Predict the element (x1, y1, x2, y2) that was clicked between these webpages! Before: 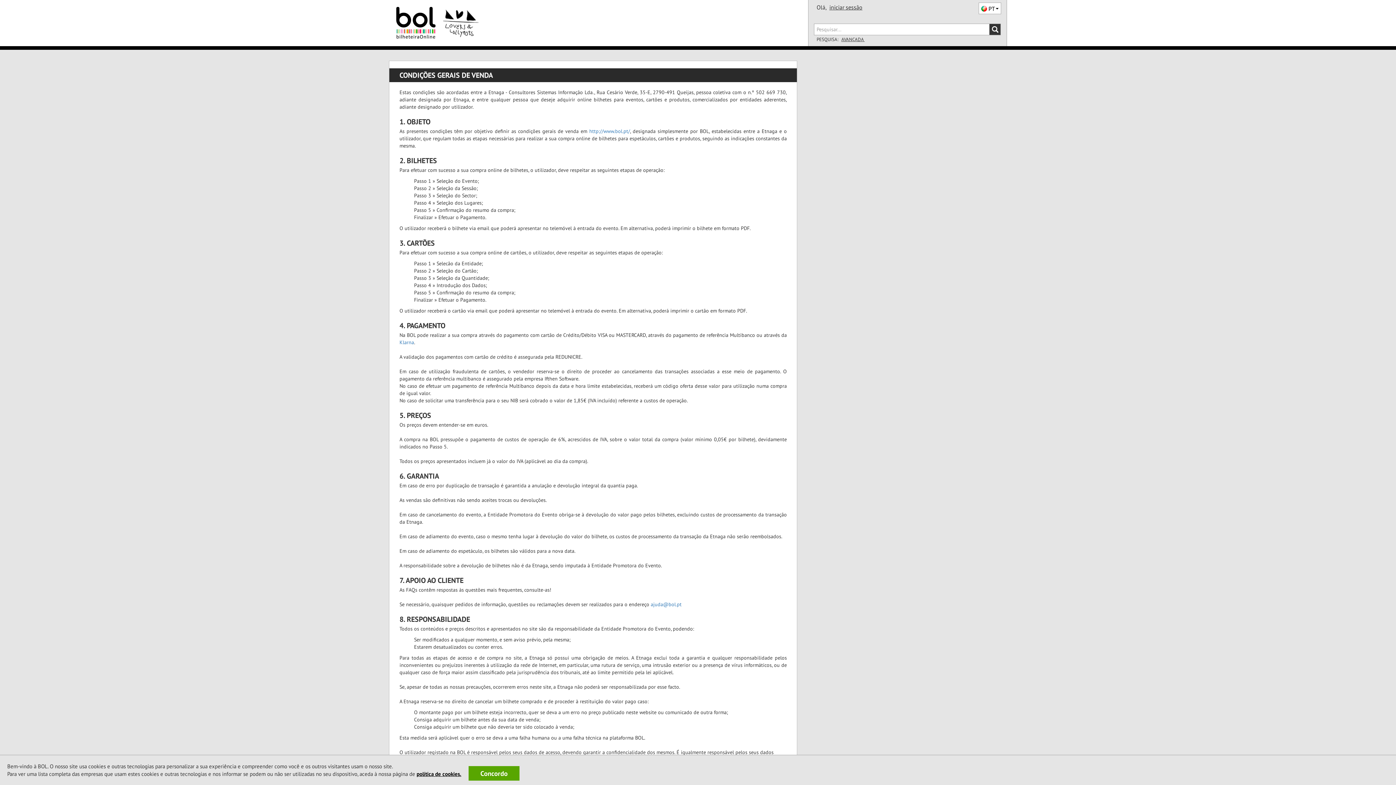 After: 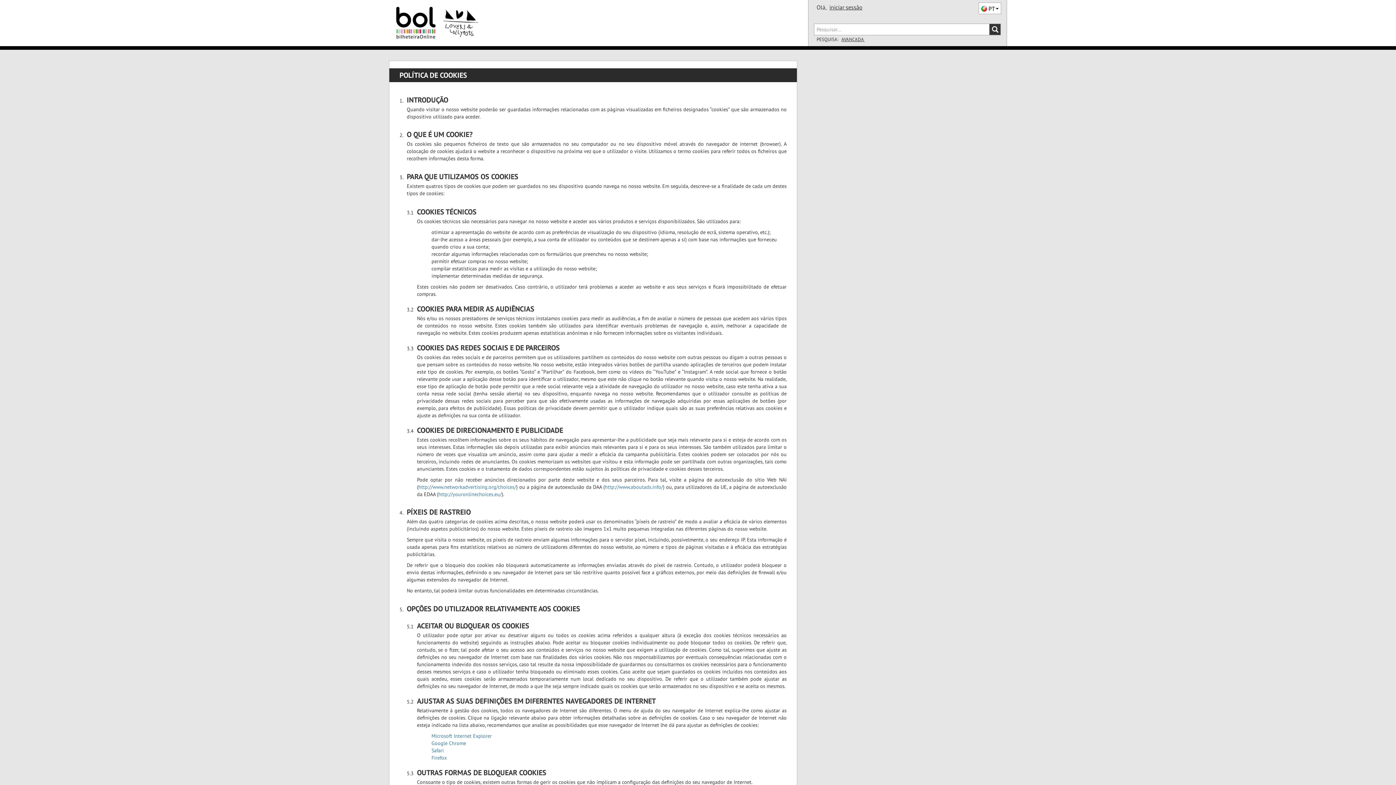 Action: bbox: (416, 770, 461, 777) label: política de cookies.